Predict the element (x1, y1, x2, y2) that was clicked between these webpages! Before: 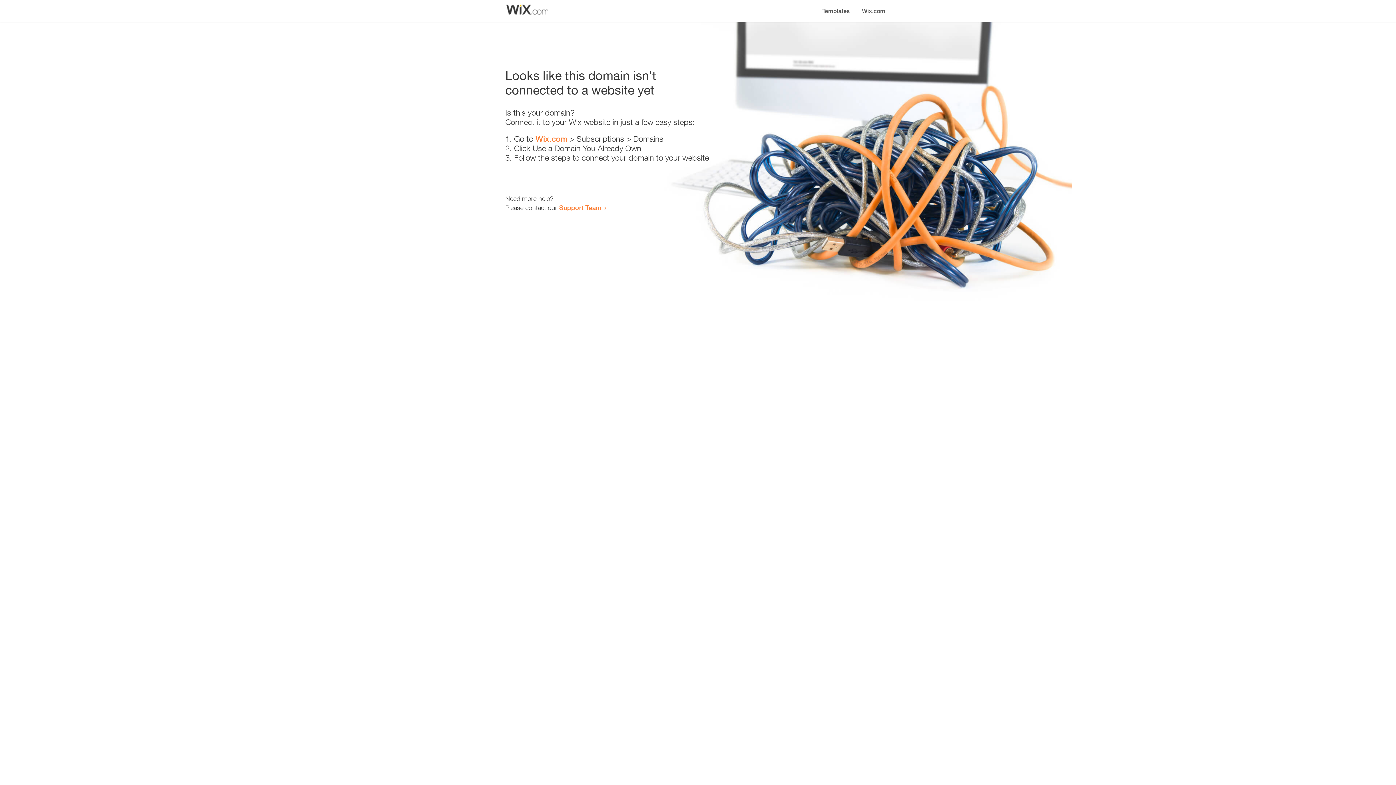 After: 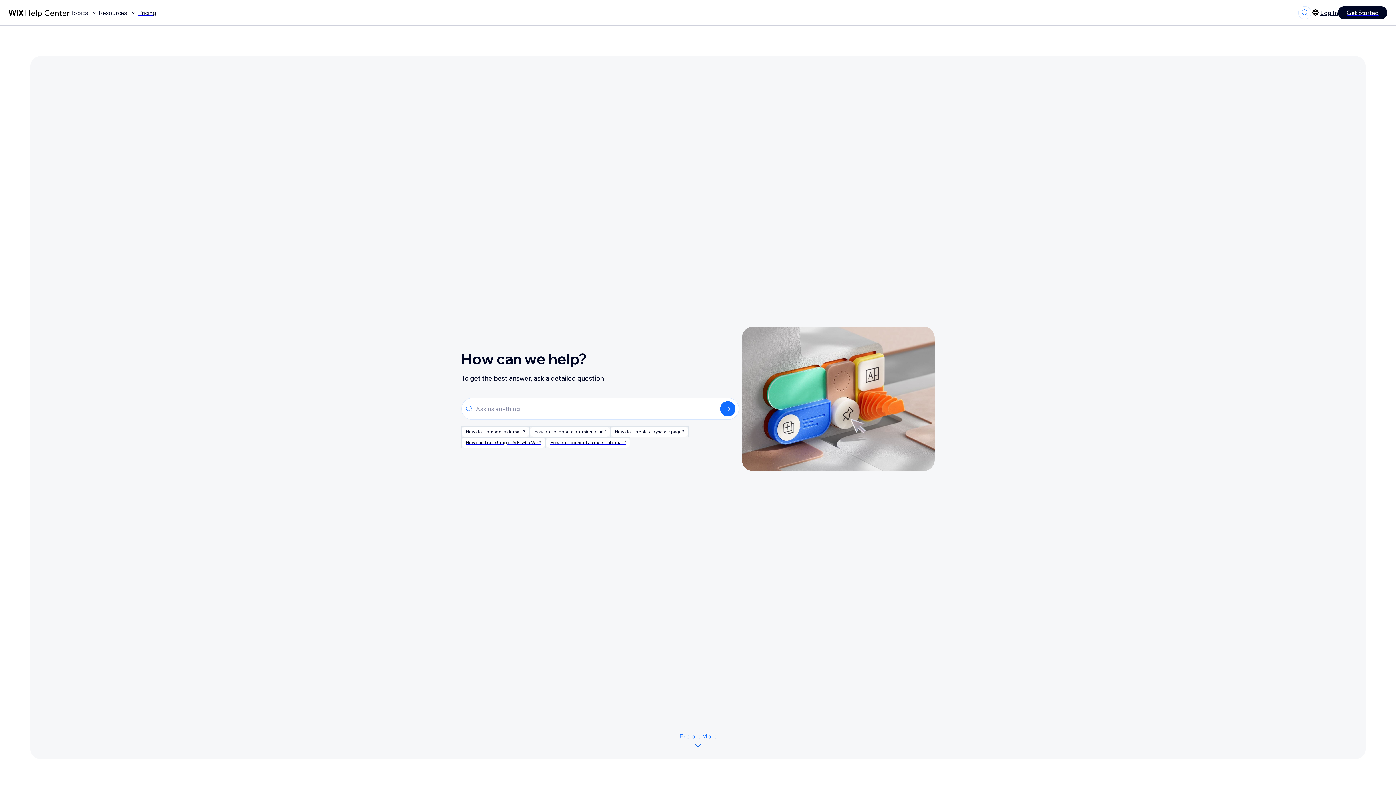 Action: label: Support Team bbox: (559, 203, 601, 211)